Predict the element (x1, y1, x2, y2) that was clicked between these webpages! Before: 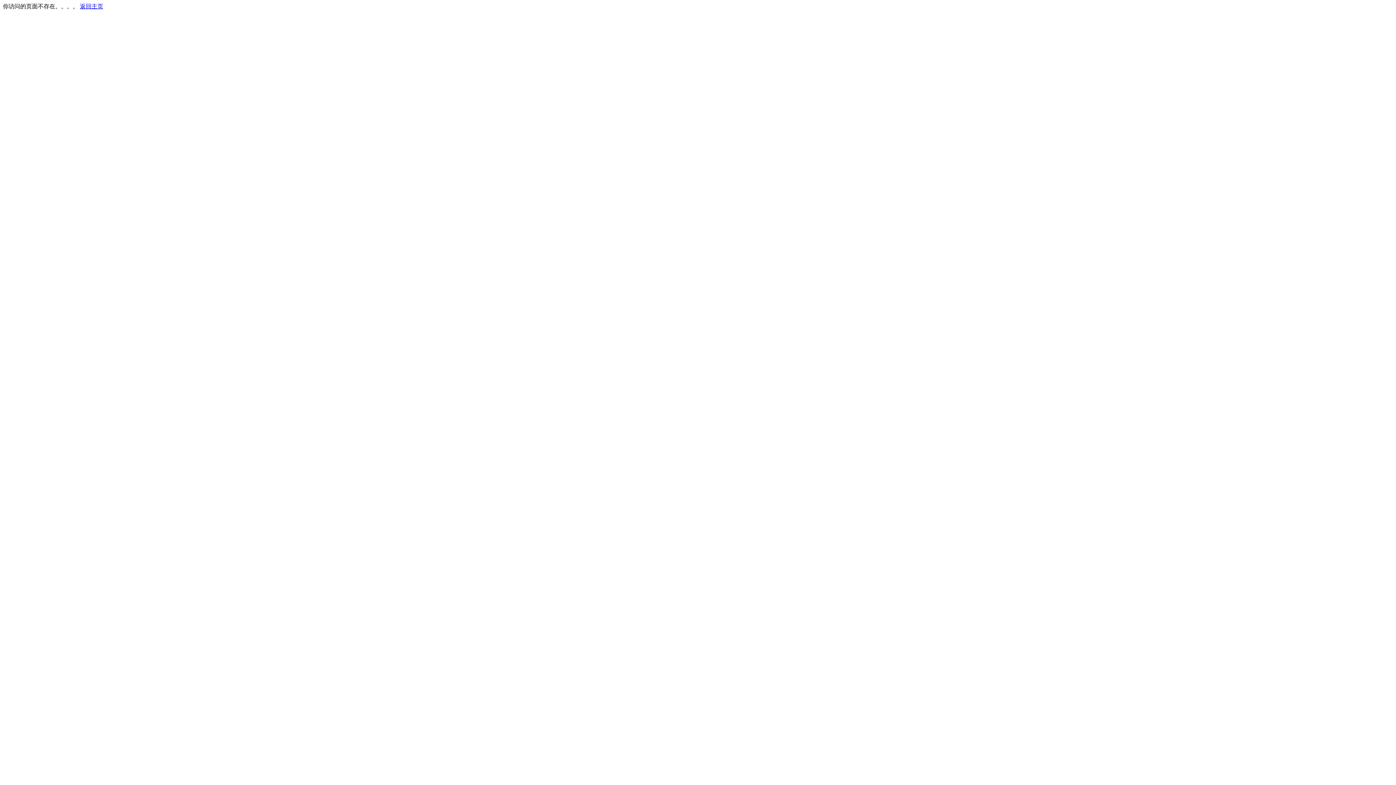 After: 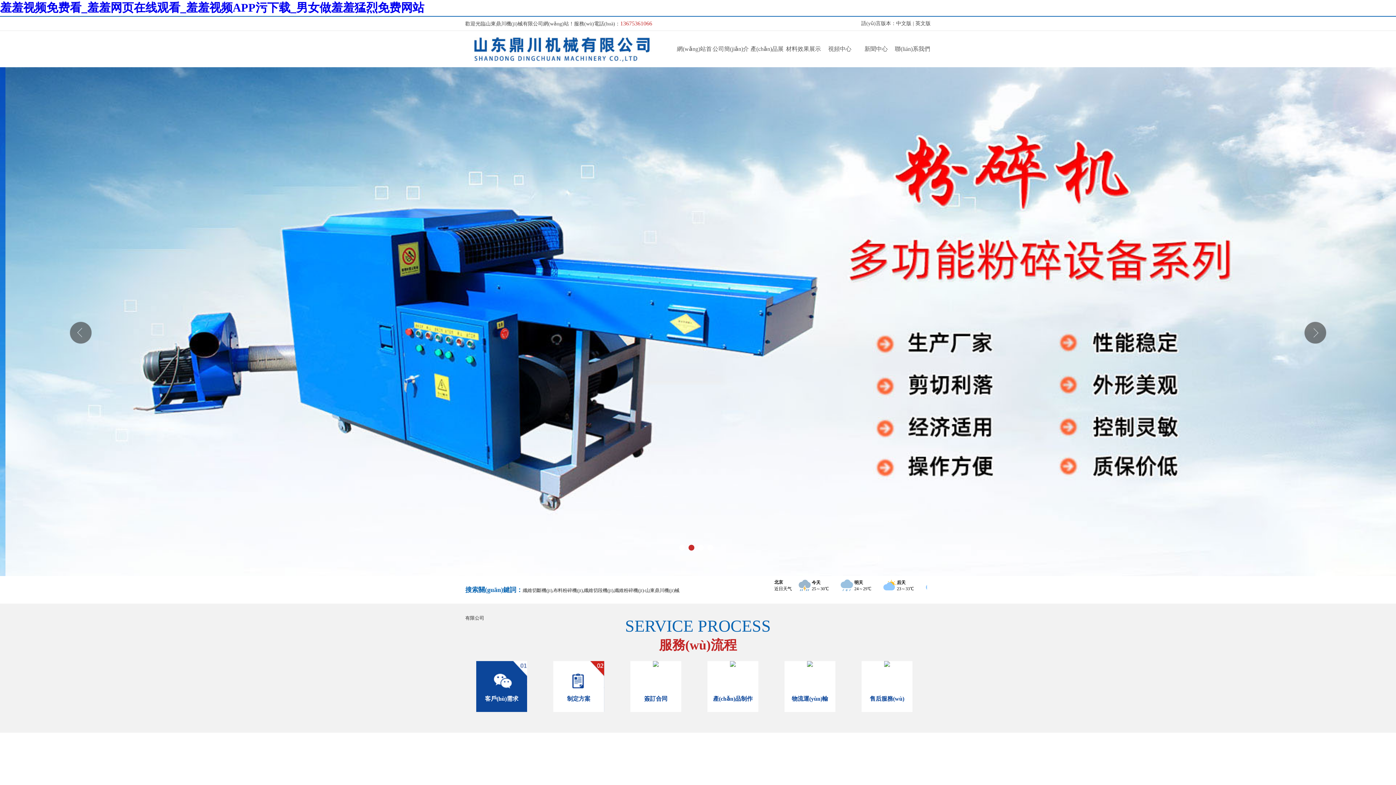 Action: label: 返回主页 bbox: (80, 3, 103, 9)